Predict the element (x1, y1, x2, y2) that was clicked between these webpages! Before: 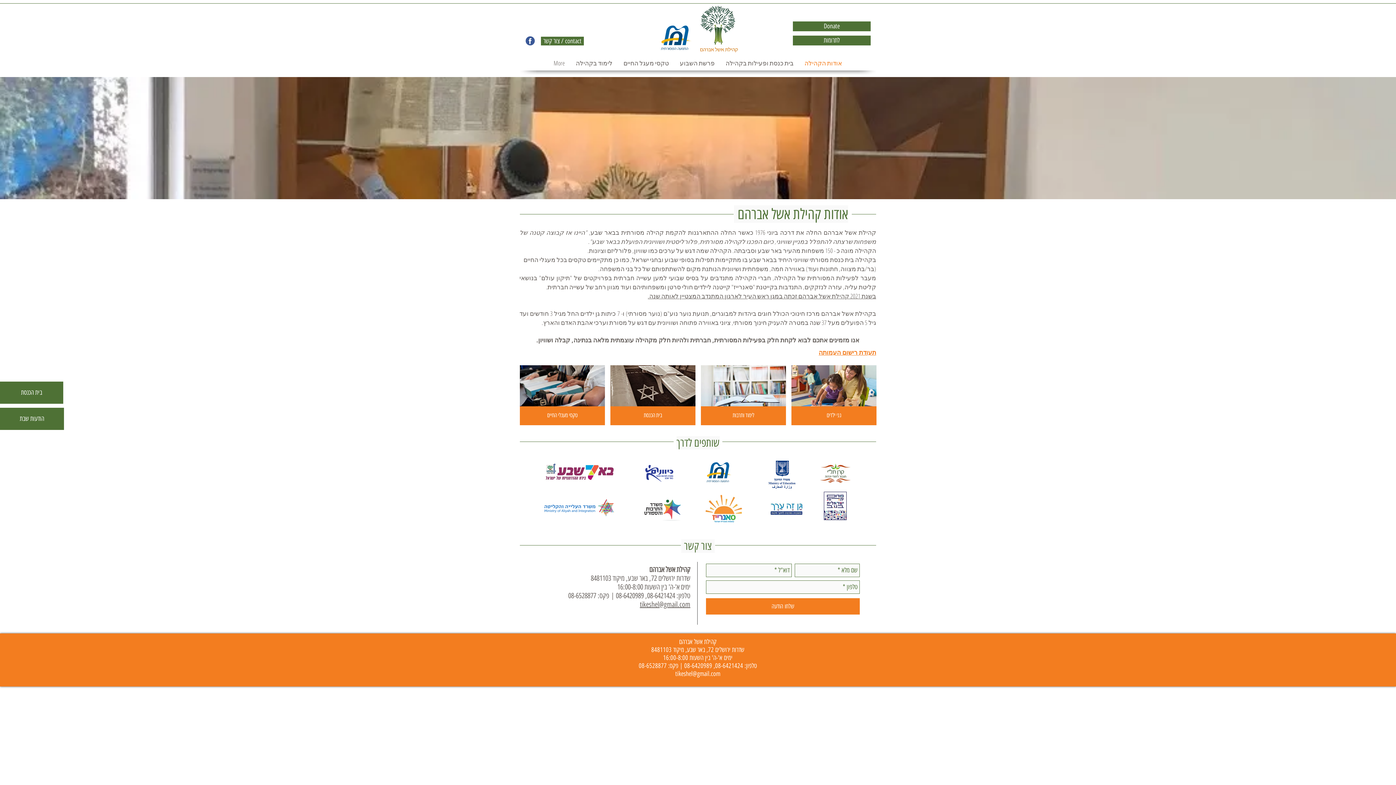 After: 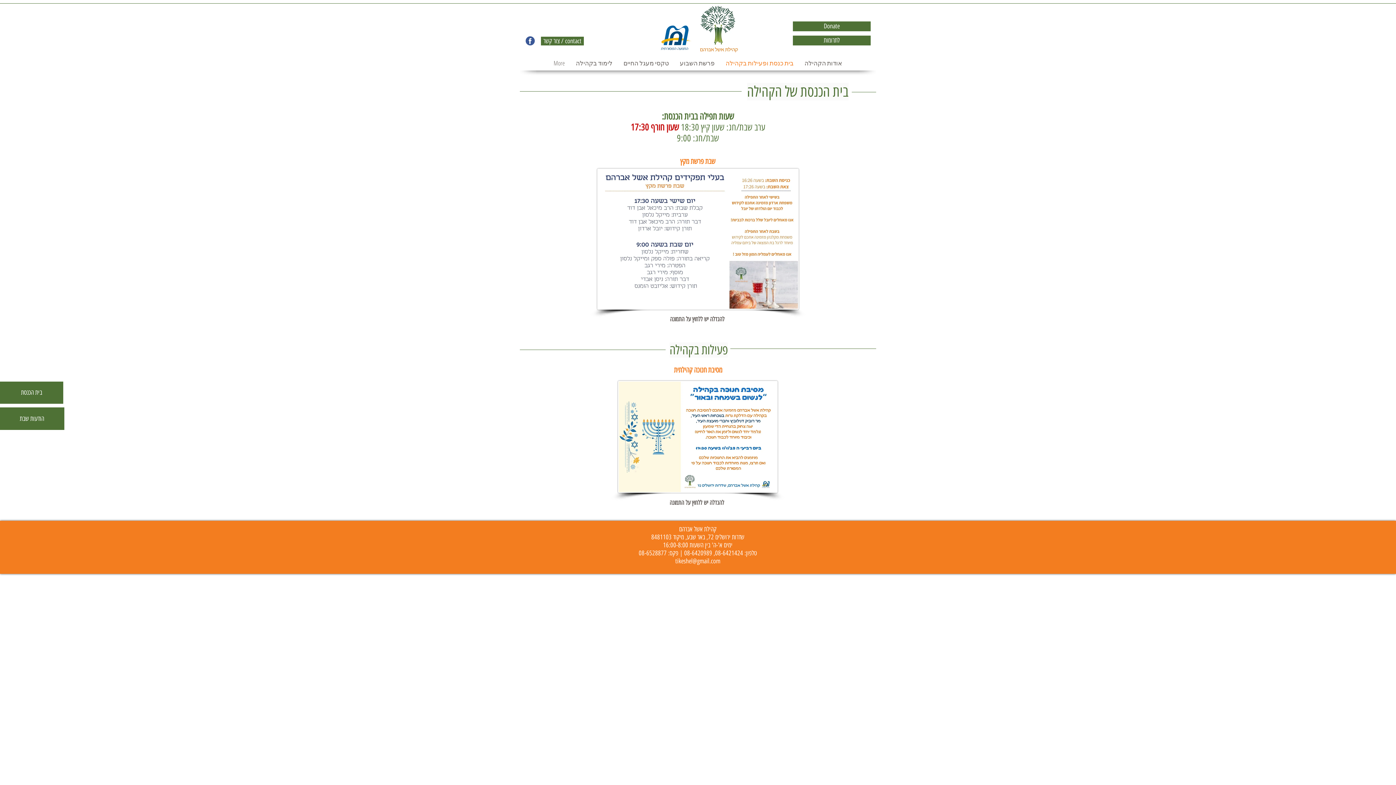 Action: label: בית הכנסת bbox: (0, 381, 63, 403)